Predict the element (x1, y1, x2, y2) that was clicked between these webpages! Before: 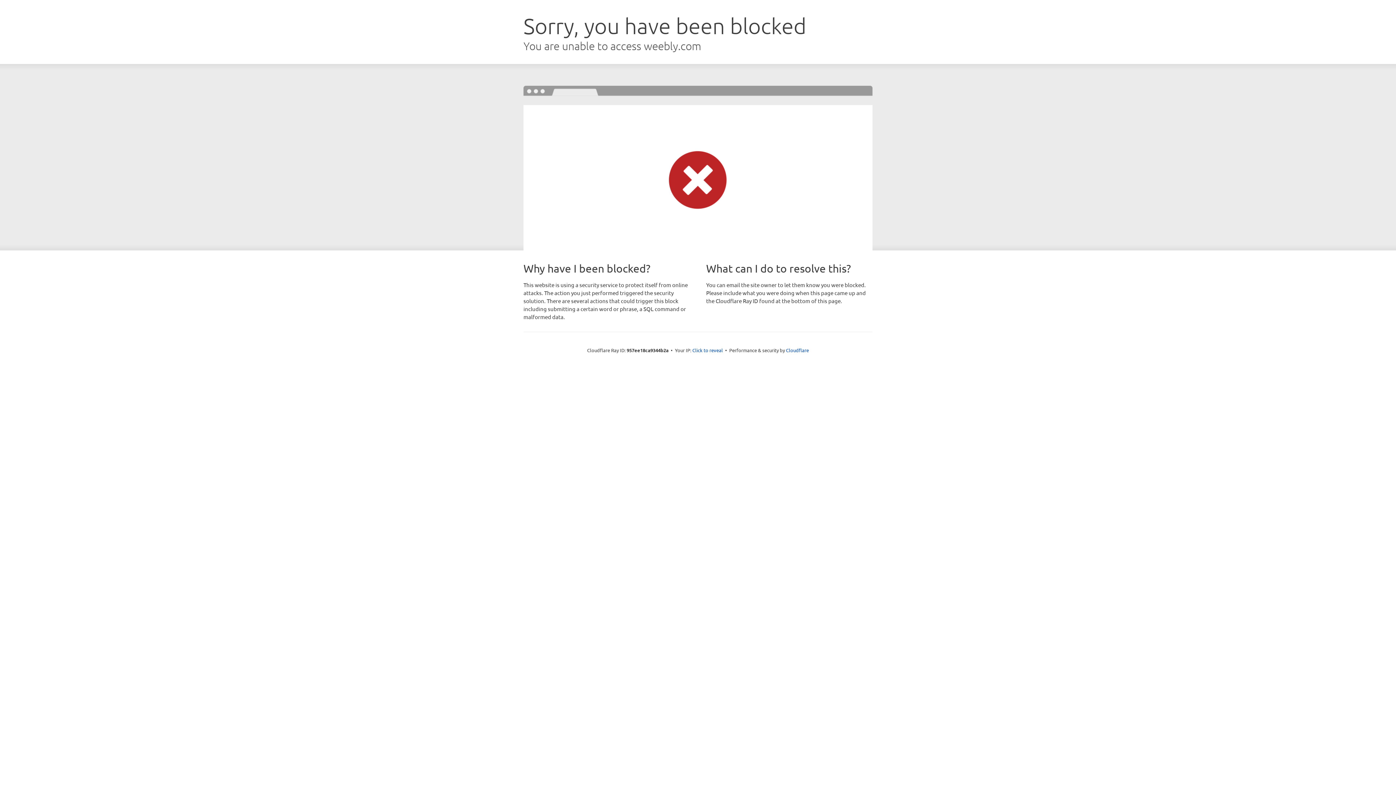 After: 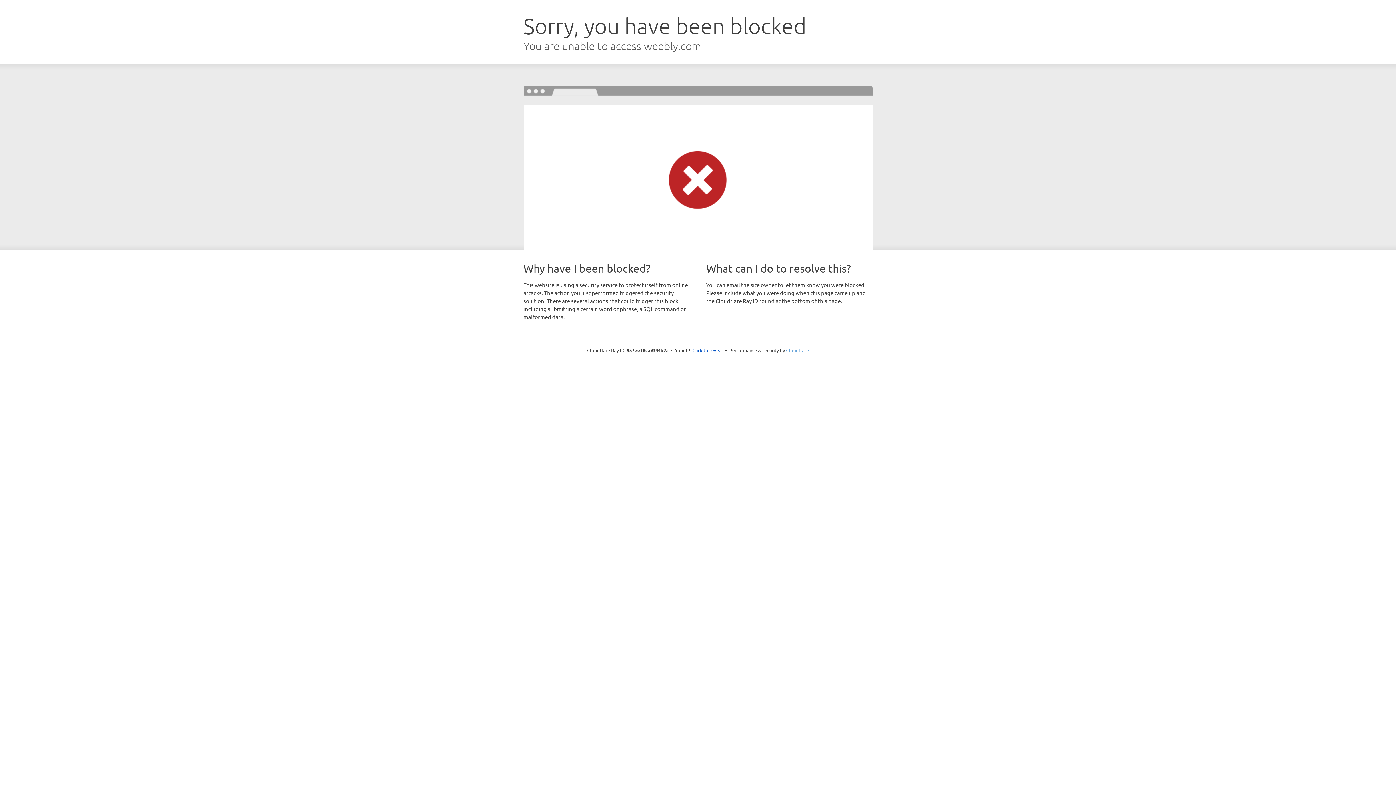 Action: label: Cloudflare bbox: (786, 347, 809, 353)